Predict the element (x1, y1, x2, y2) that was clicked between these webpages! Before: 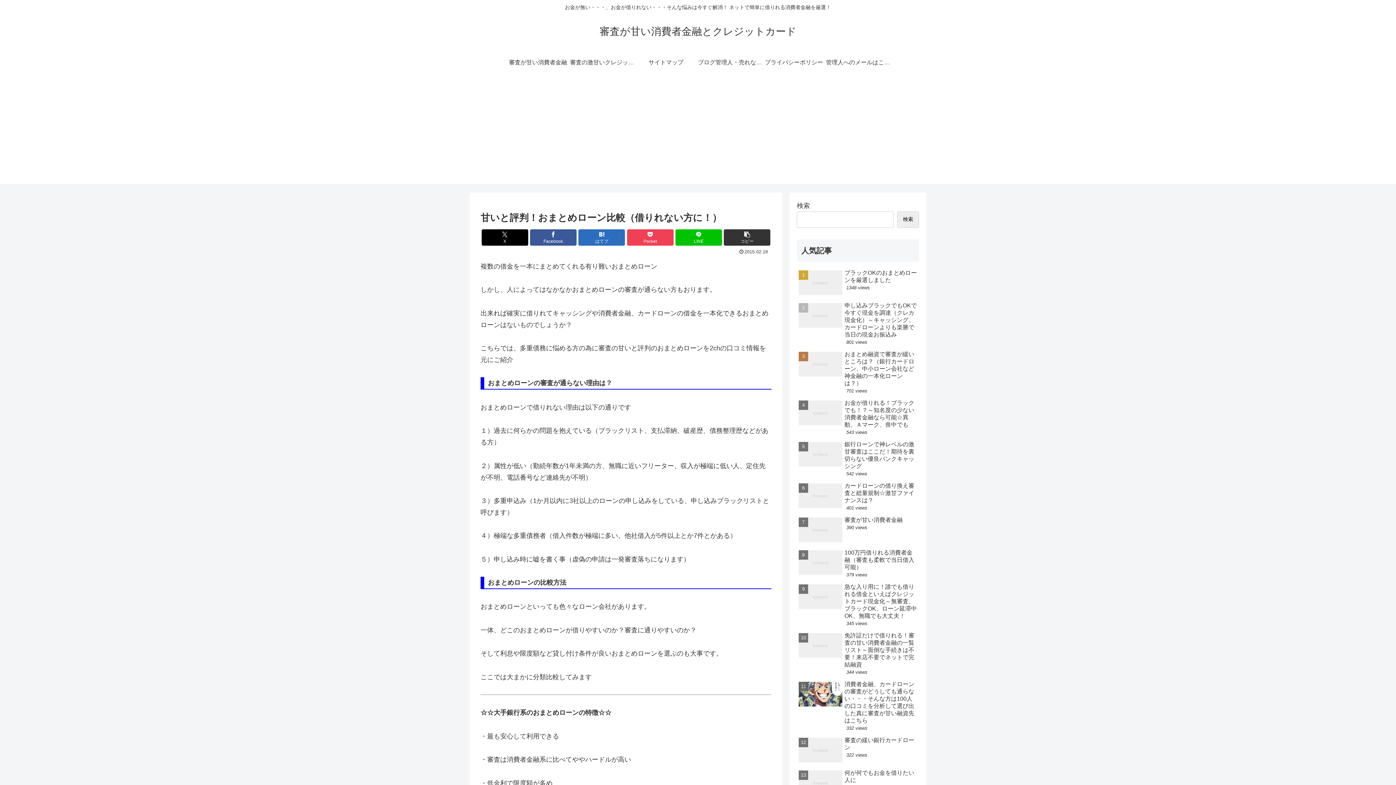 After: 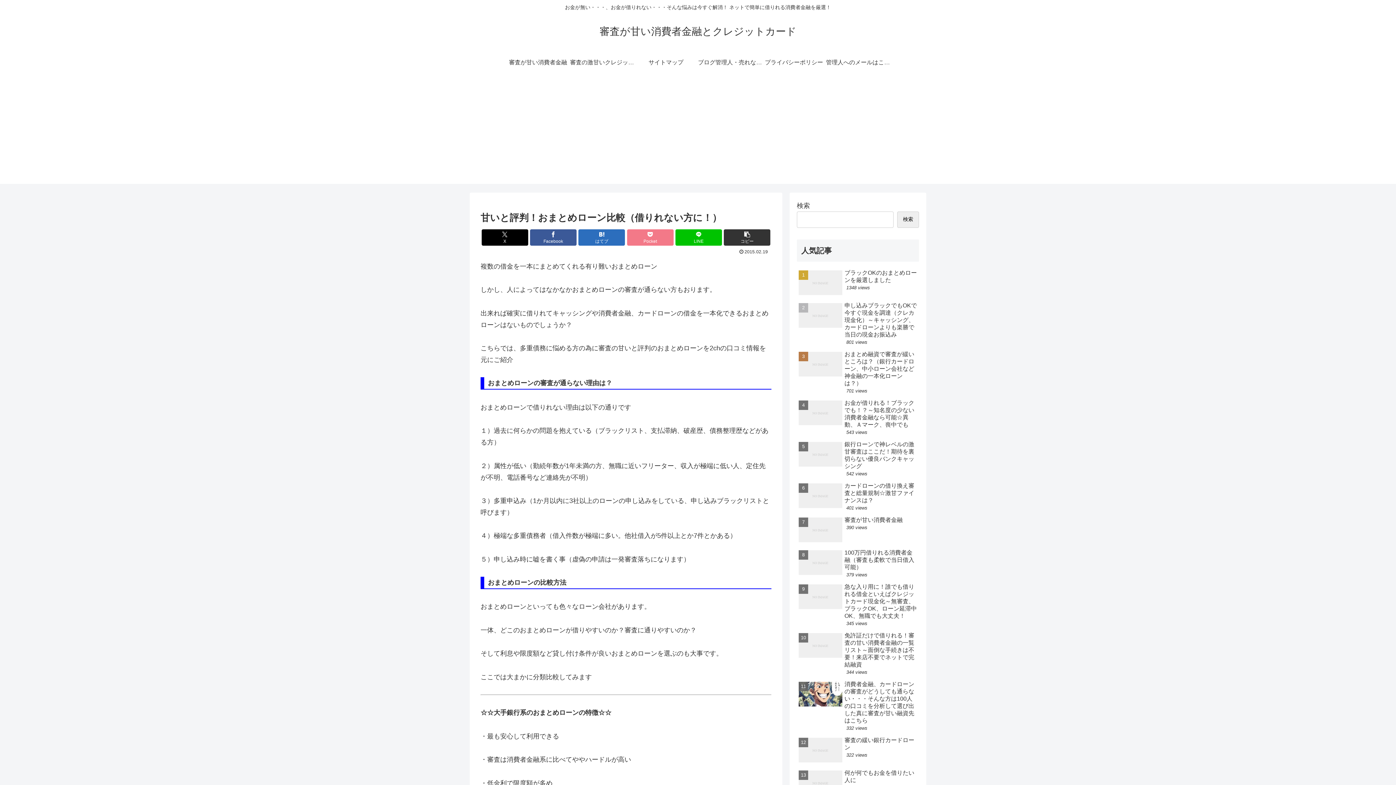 Action: bbox: (627, 229, 673, 245) label: Pocketに保存